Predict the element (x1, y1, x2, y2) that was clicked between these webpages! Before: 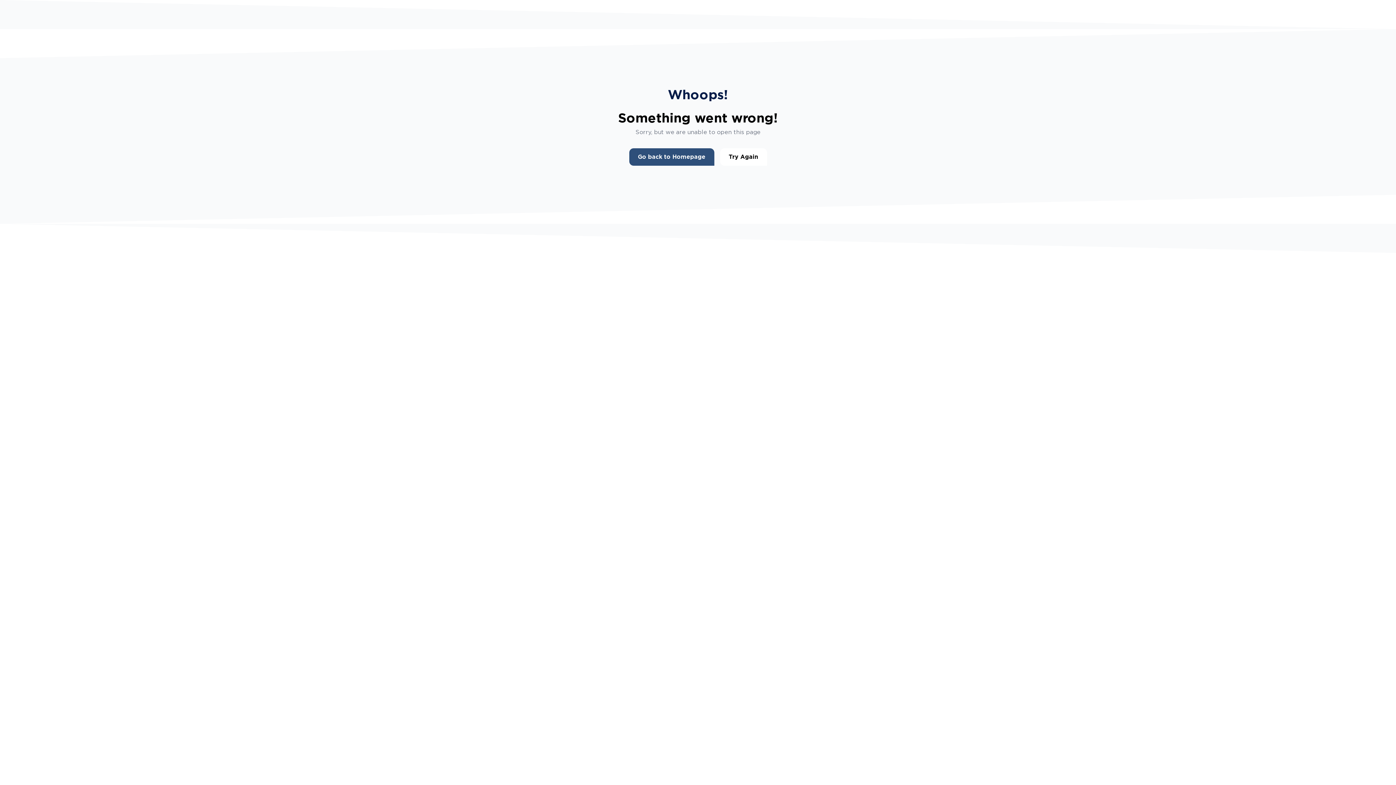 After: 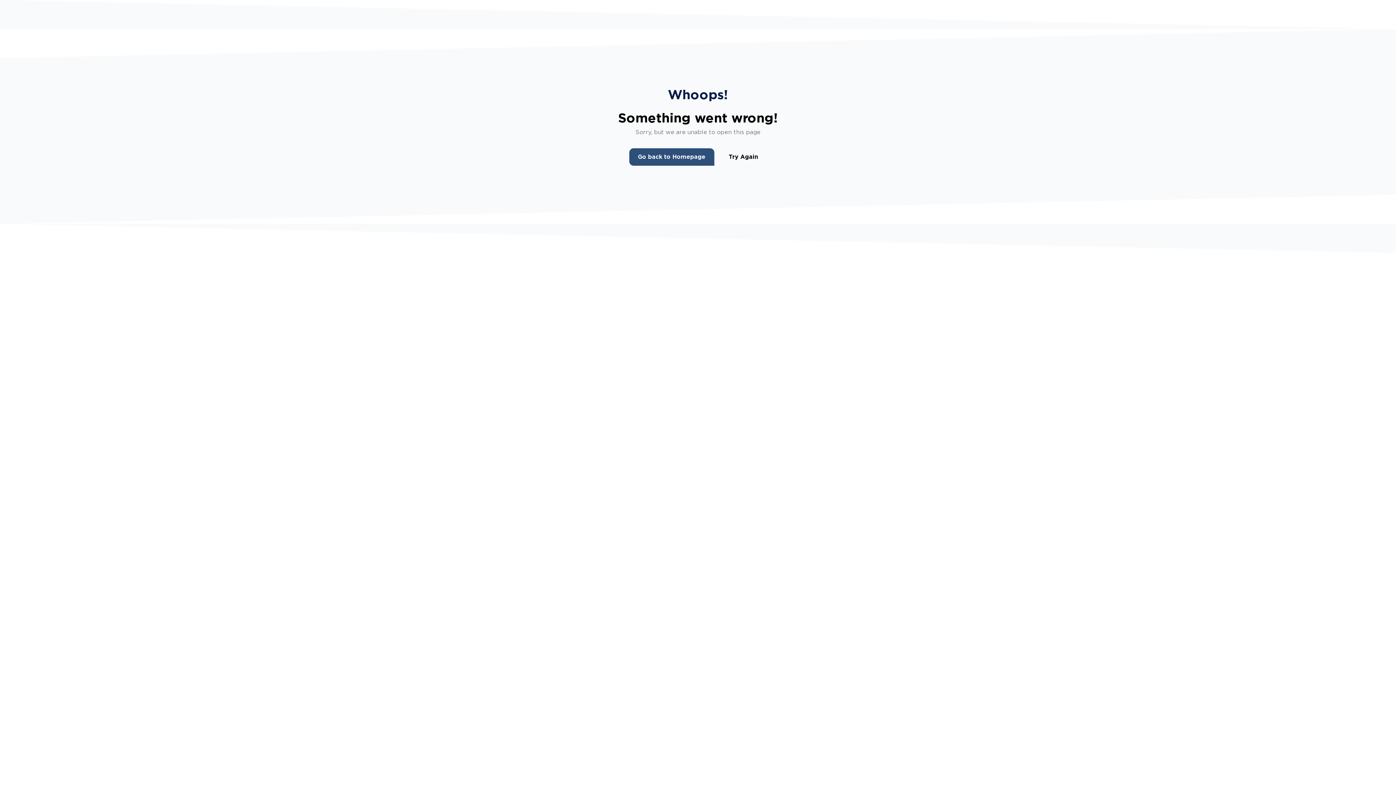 Action: bbox: (720, 148, 767, 165) label: Try Again